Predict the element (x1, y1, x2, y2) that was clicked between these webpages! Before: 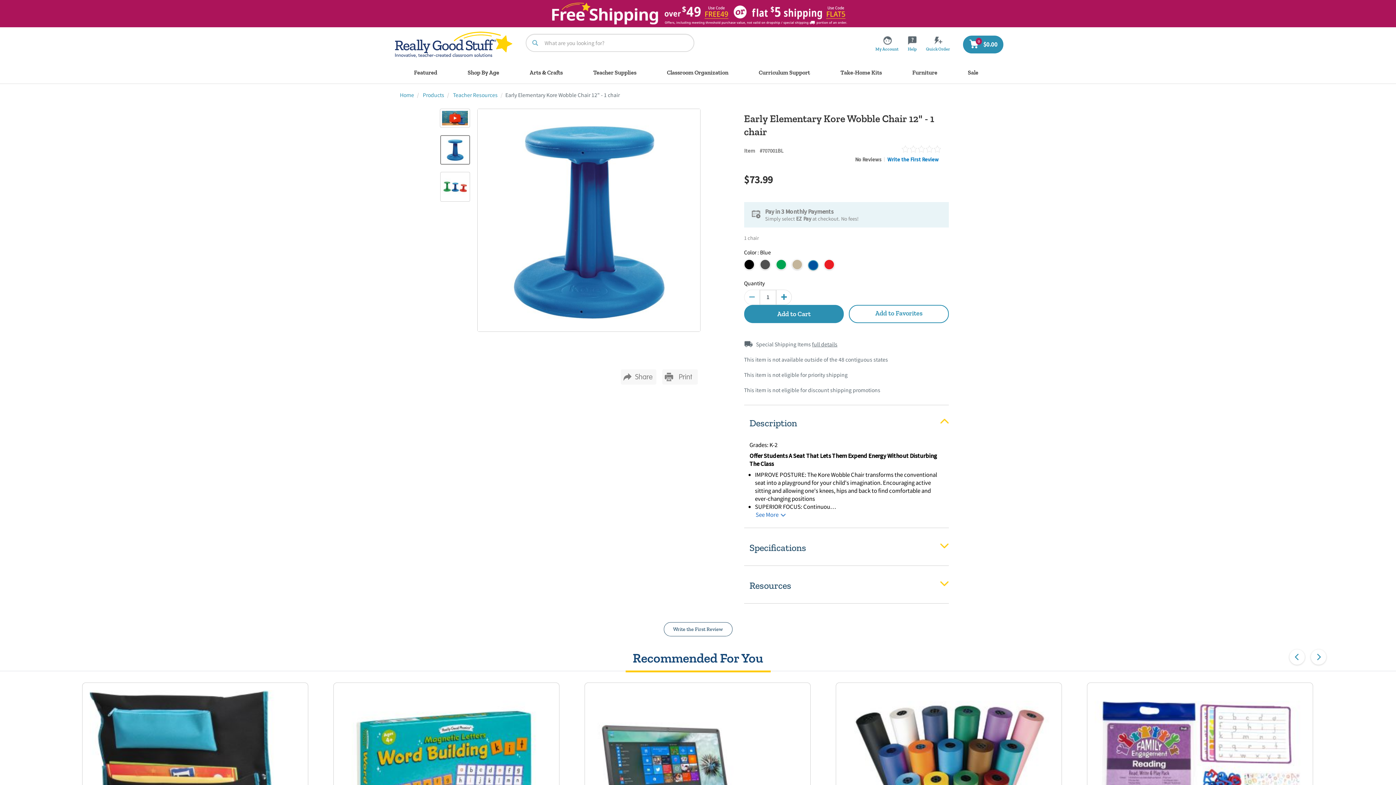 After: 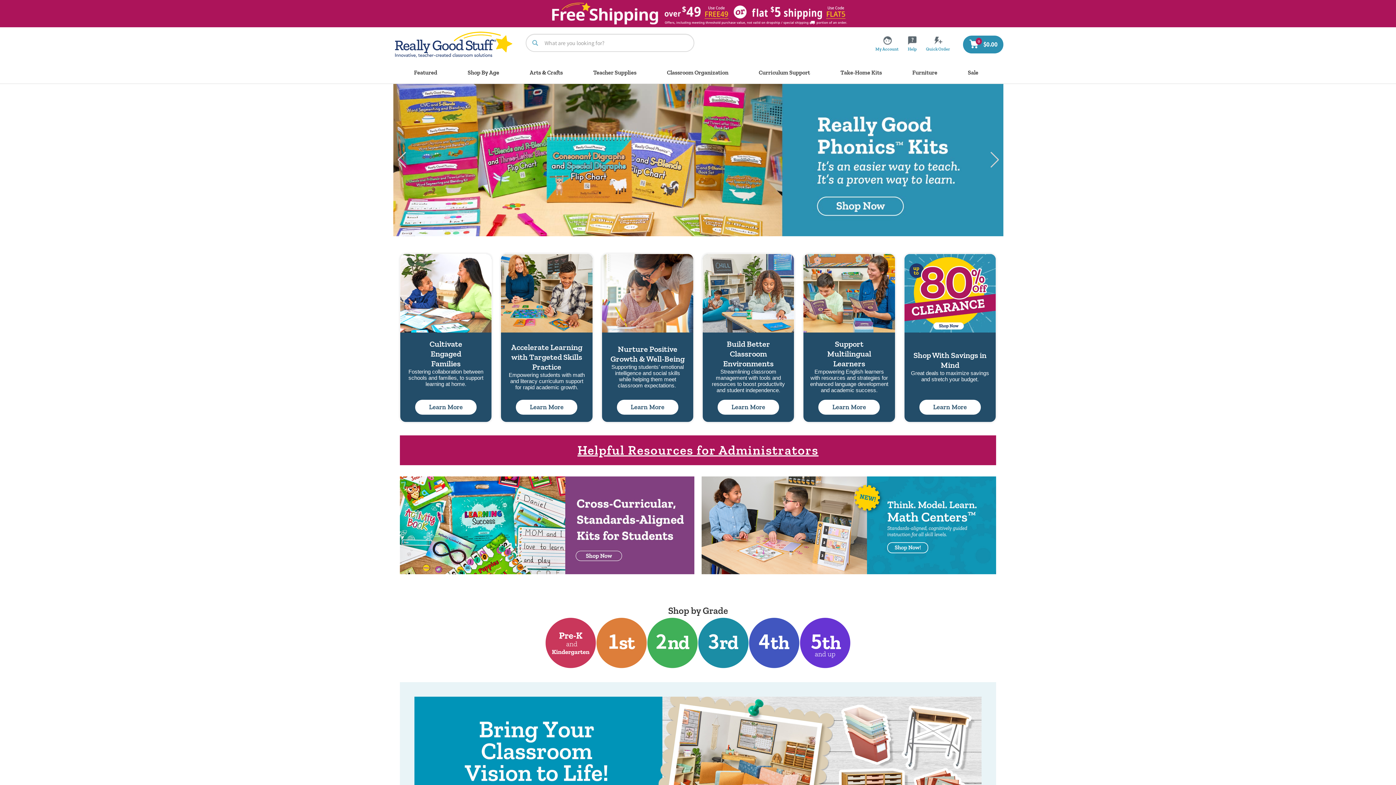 Action: bbox: (400, 91, 414, 98) label: Home